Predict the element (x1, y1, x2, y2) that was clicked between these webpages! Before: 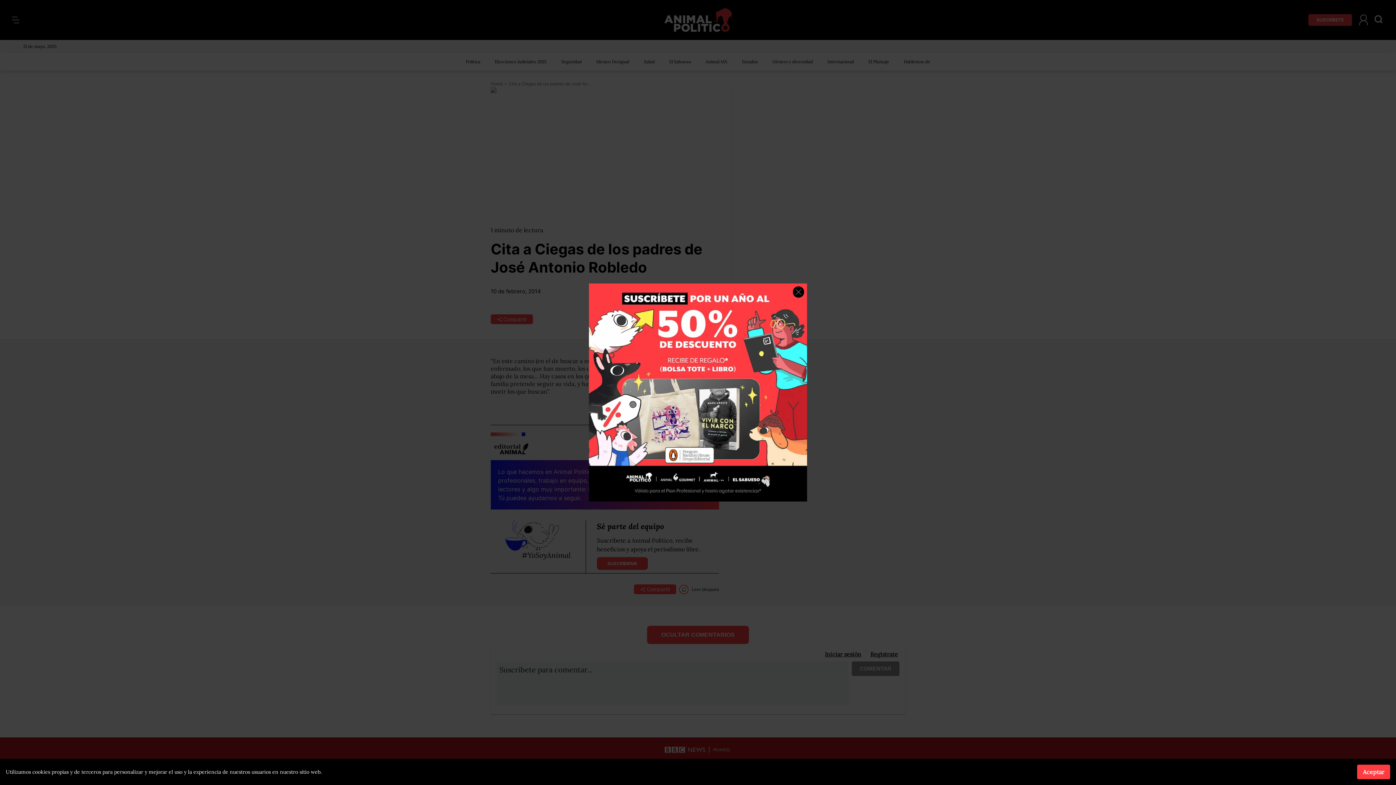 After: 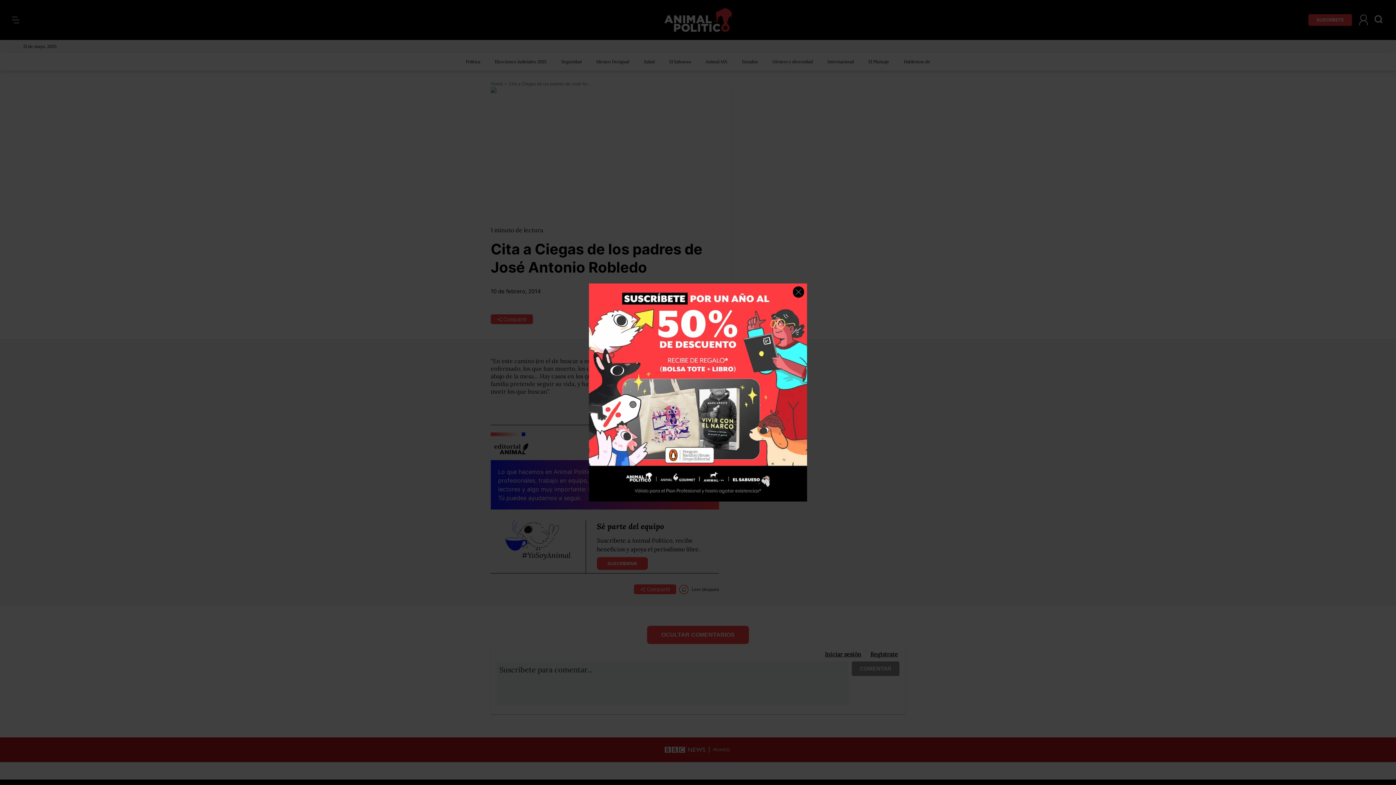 Action: label: Aceptar bbox: (1357, 765, 1390, 779)